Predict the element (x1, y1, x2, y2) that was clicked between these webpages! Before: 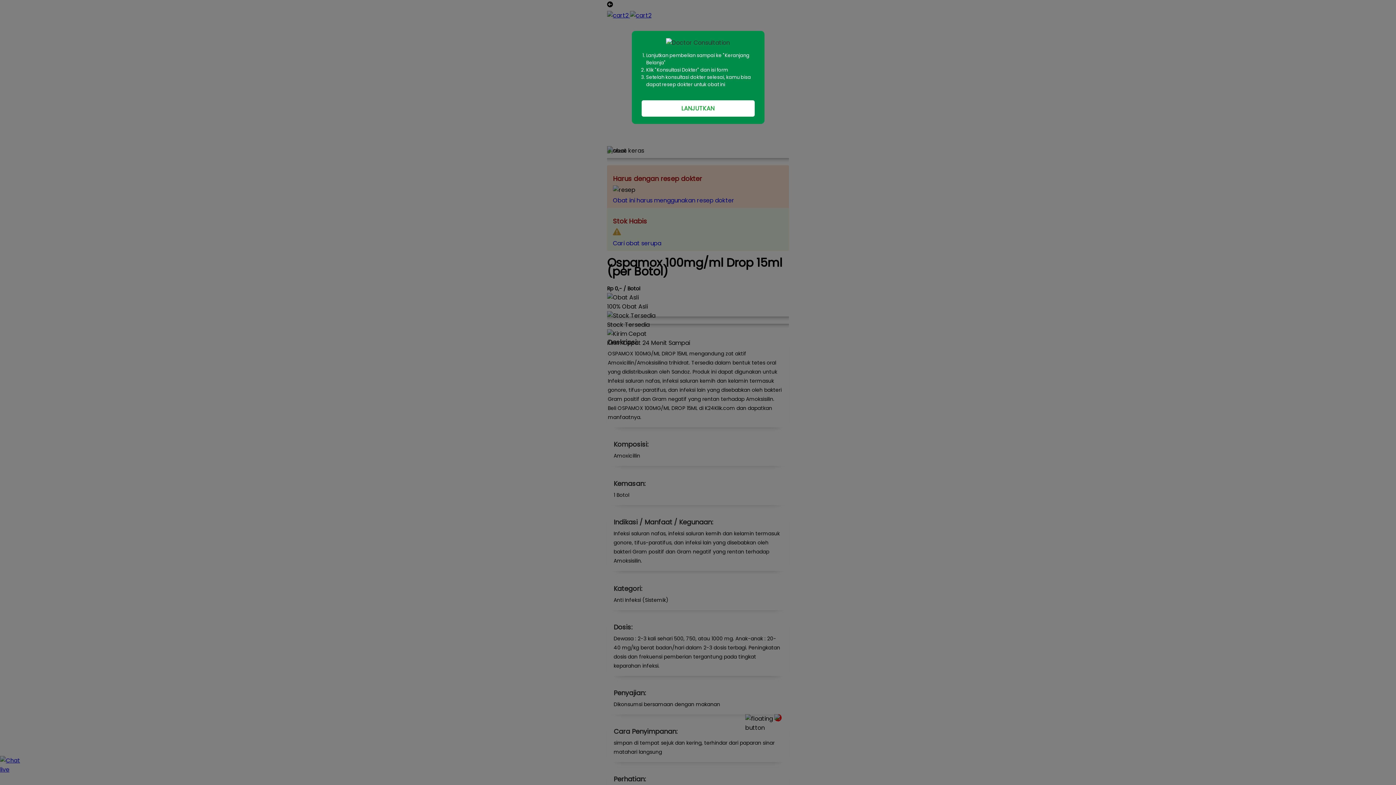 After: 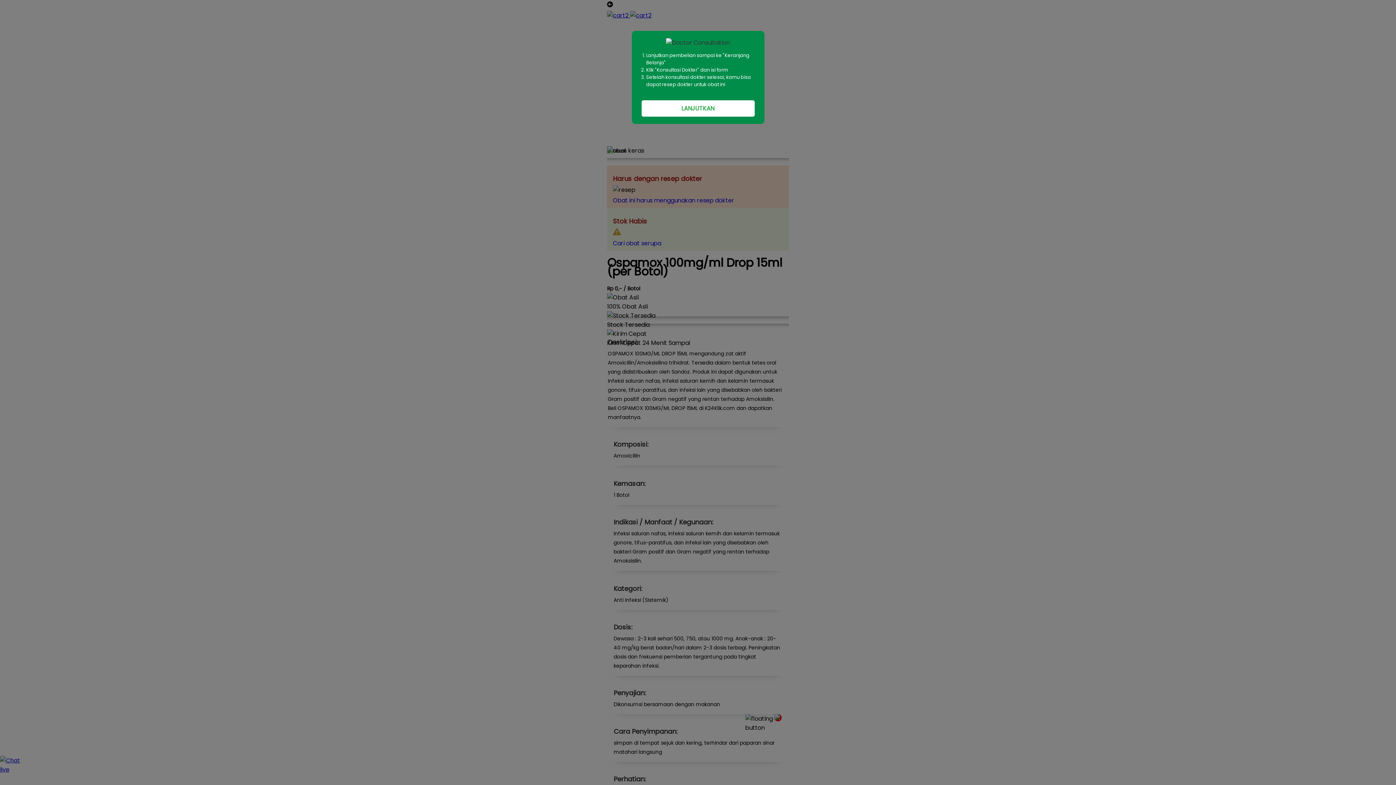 Action: bbox: (641, 100, 754, 116) label: LANJUTKAN